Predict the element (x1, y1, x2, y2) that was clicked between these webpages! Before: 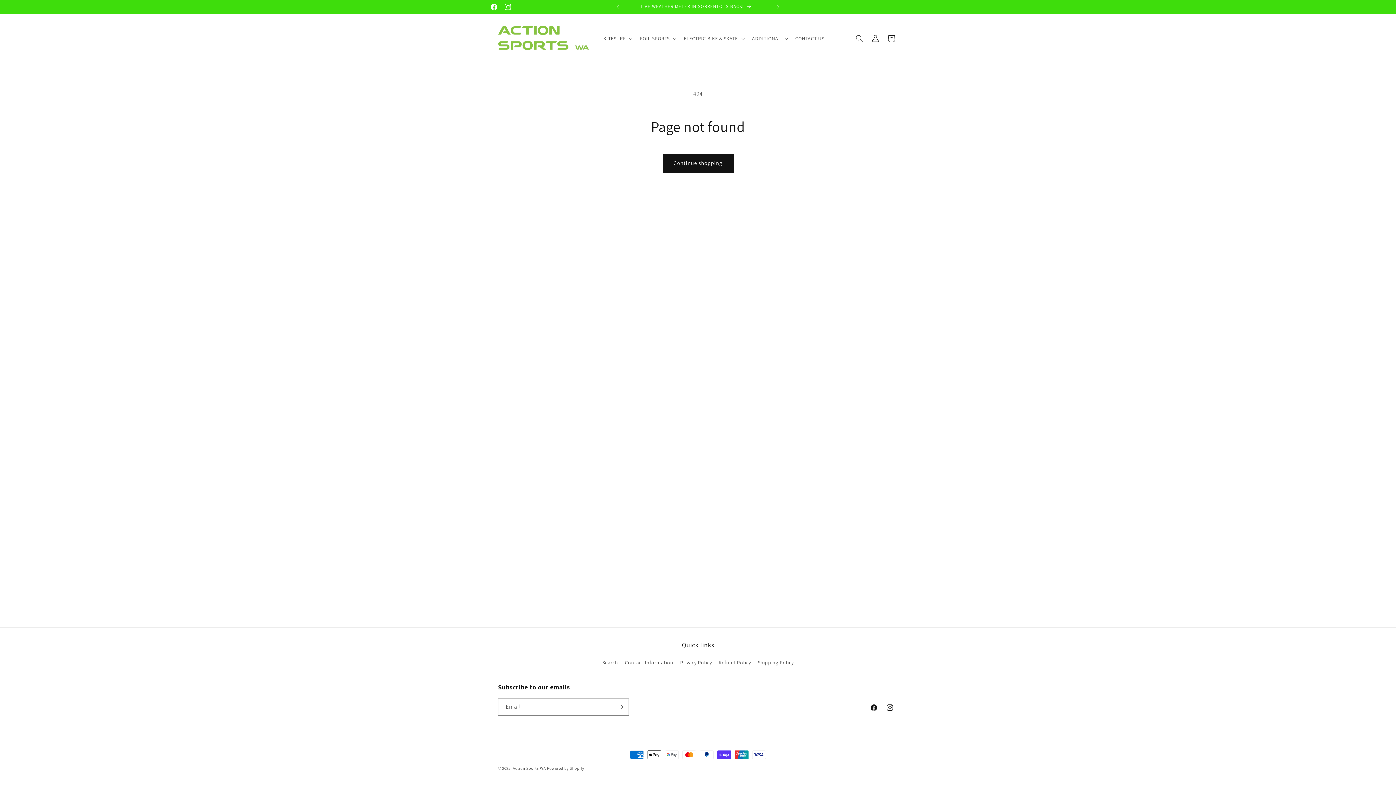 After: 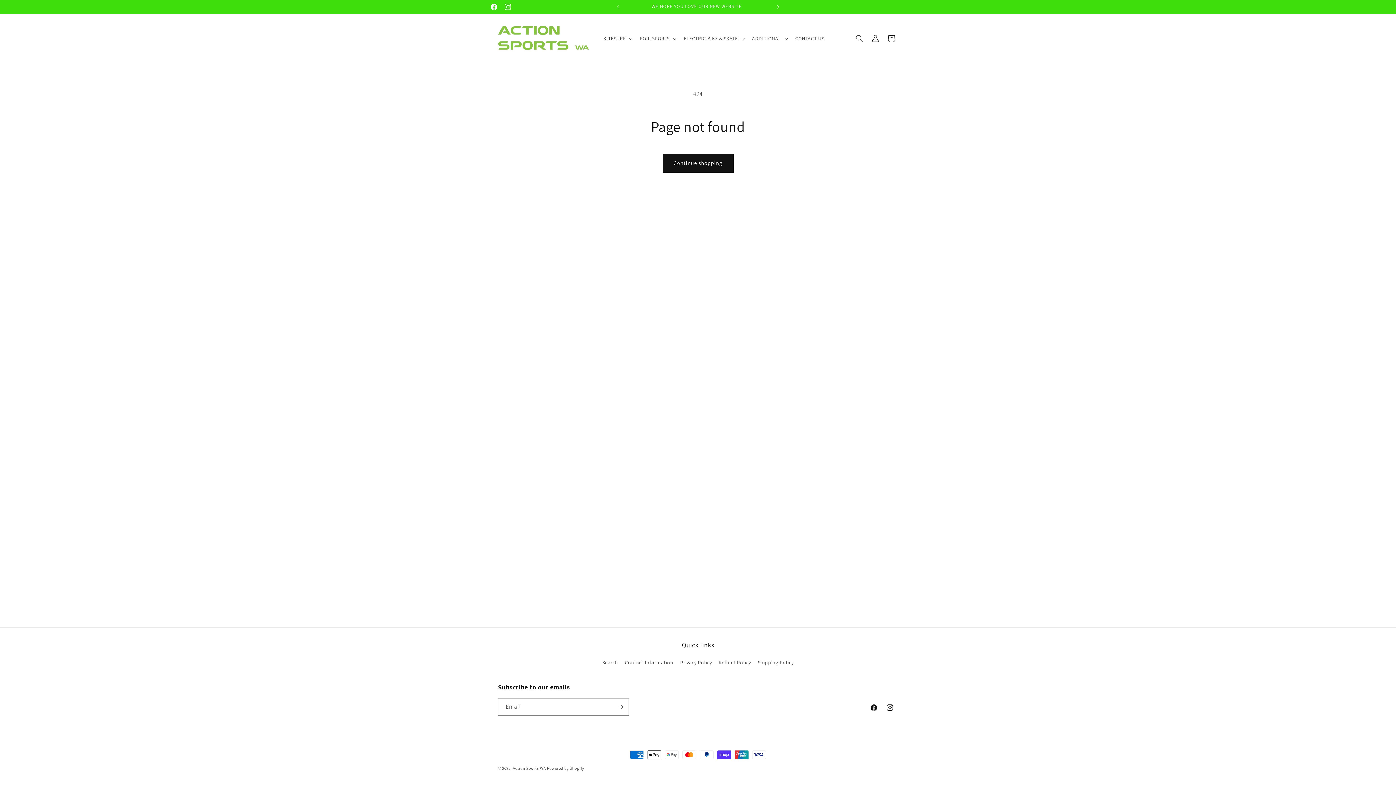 Action: label: Next announcement bbox: (770, 0, 786, 13)